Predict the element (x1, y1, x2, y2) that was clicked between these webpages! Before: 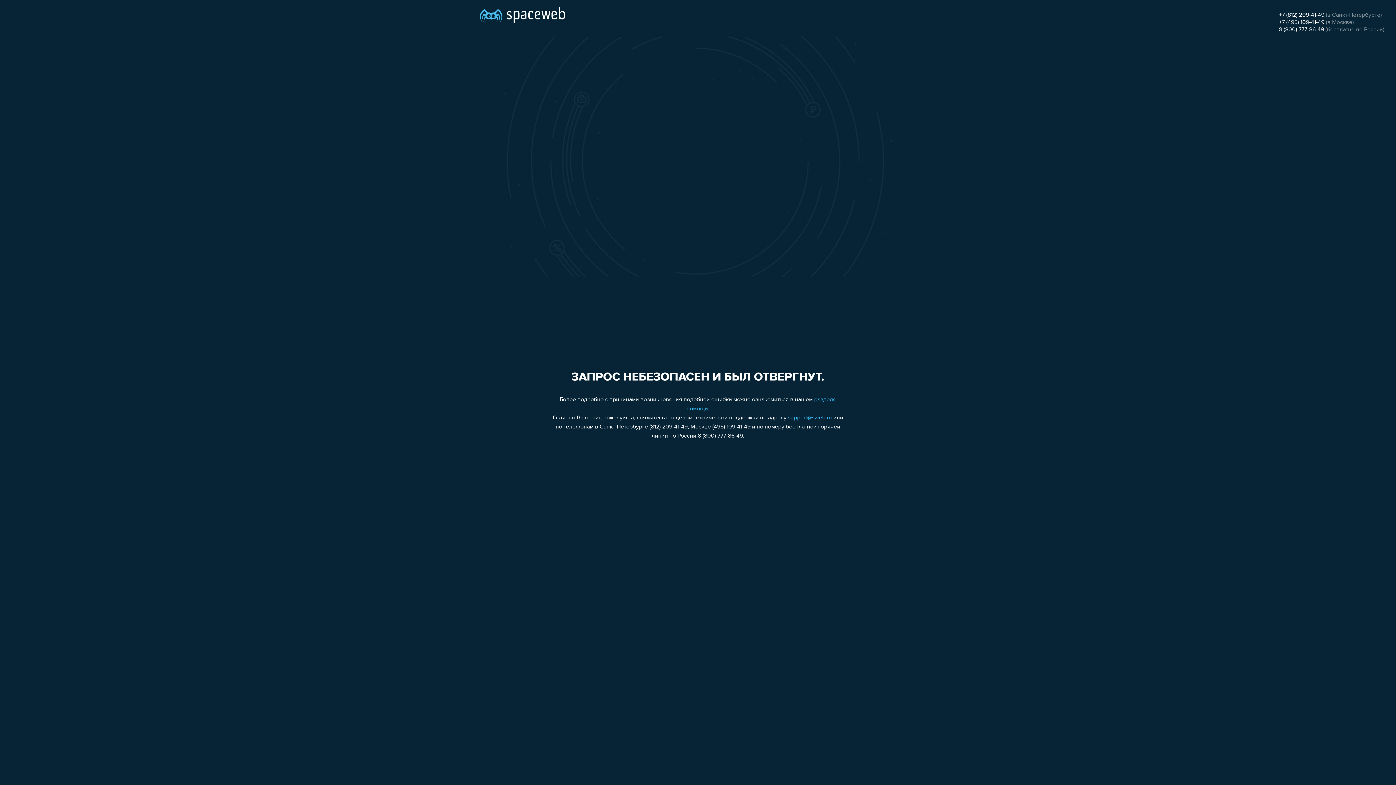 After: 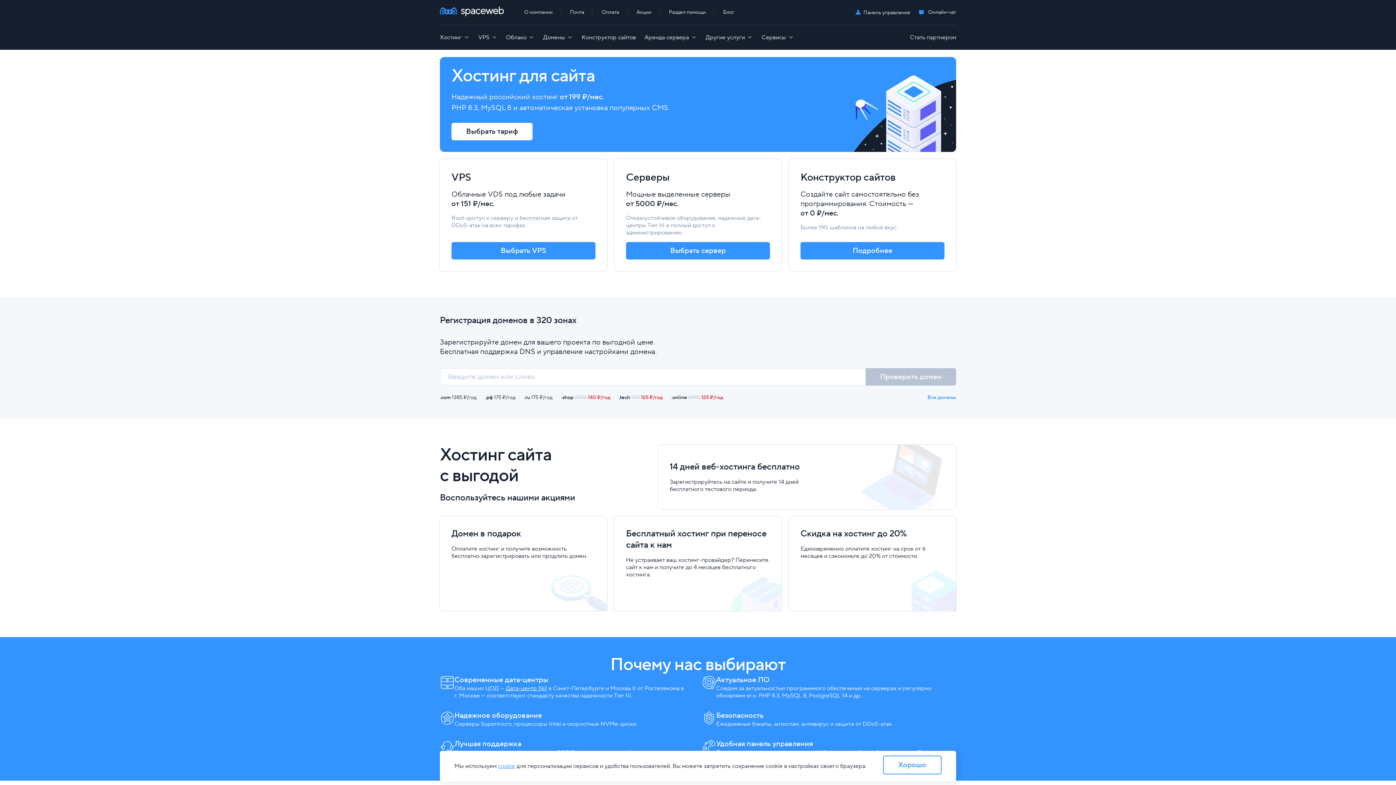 Action: bbox: (480, 0, 565, 25)